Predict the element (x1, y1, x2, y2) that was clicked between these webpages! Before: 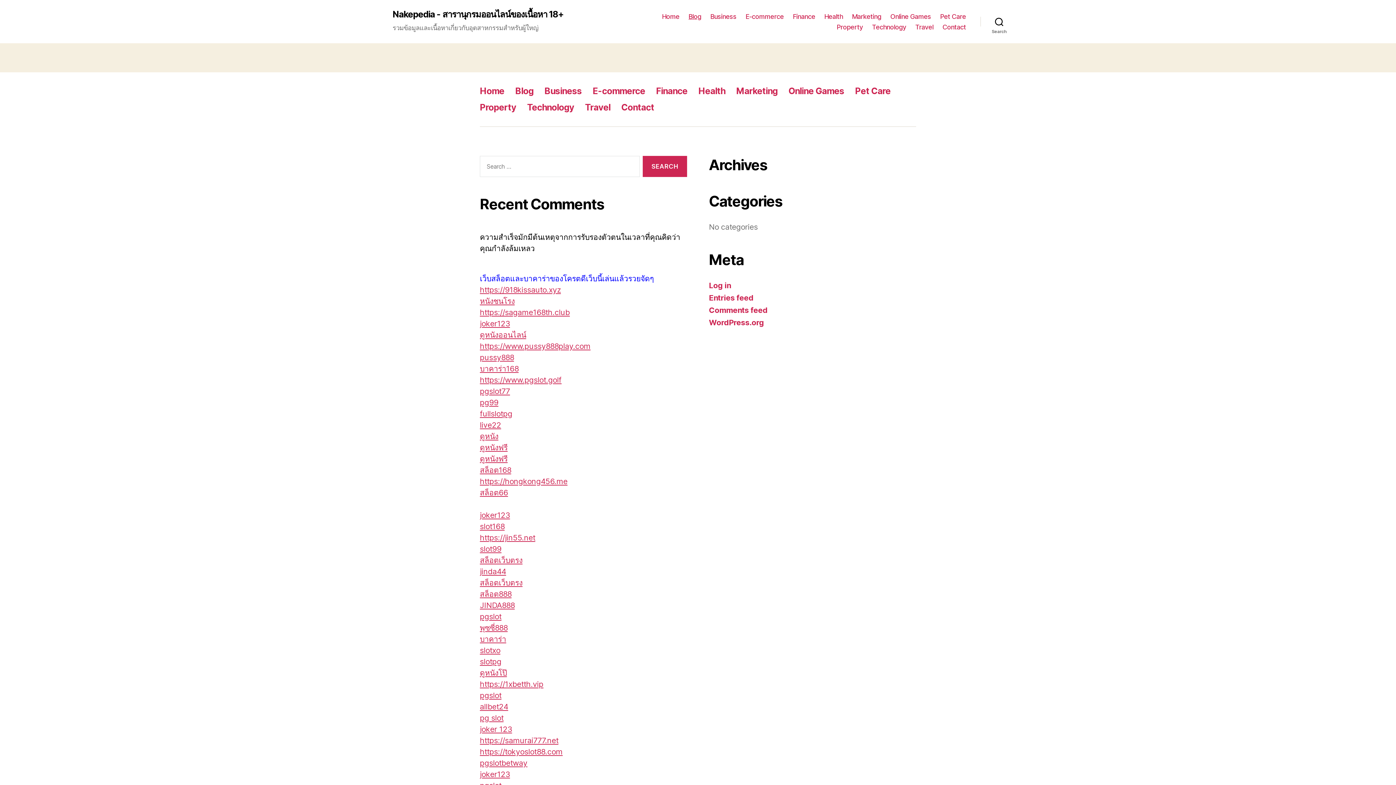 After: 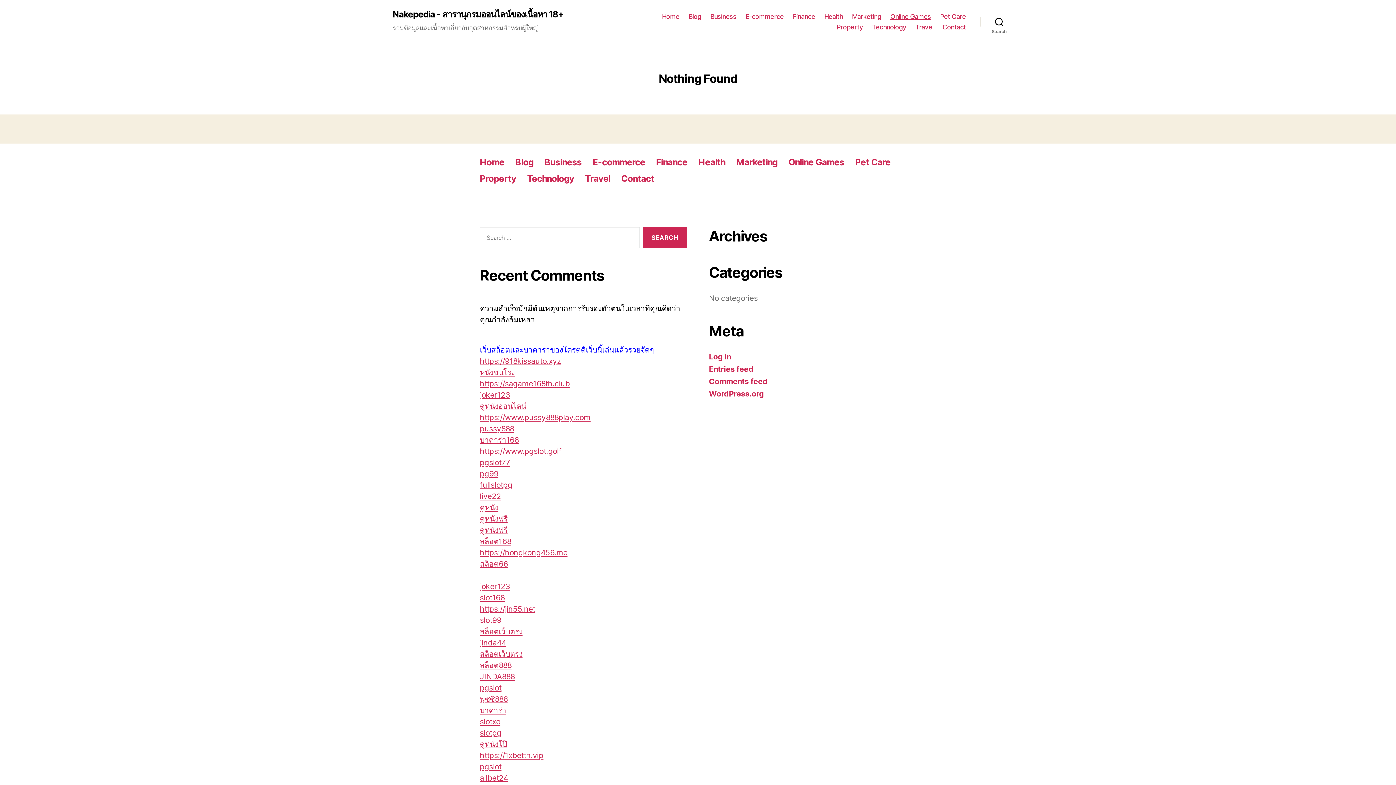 Action: bbox: (788, 85, 844, 96) label: Online Games